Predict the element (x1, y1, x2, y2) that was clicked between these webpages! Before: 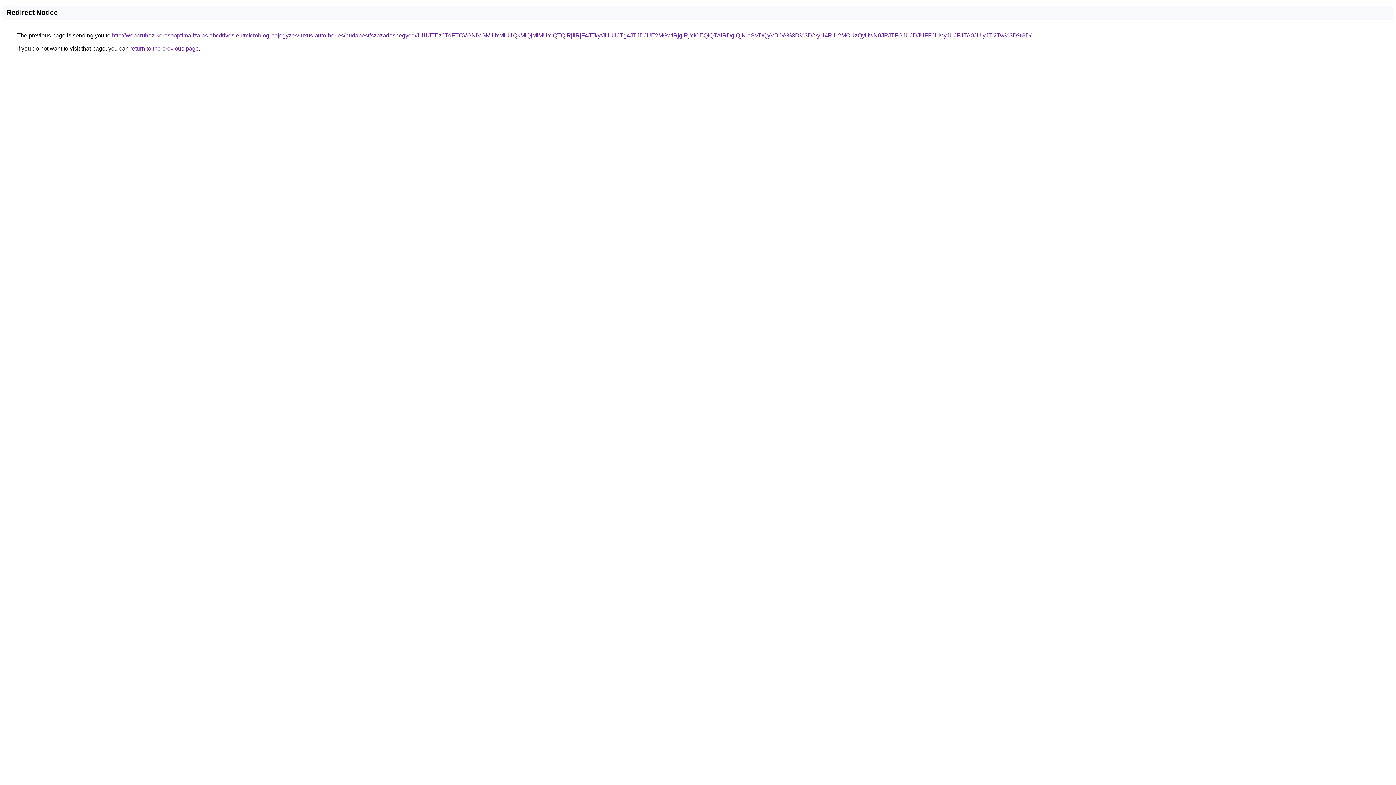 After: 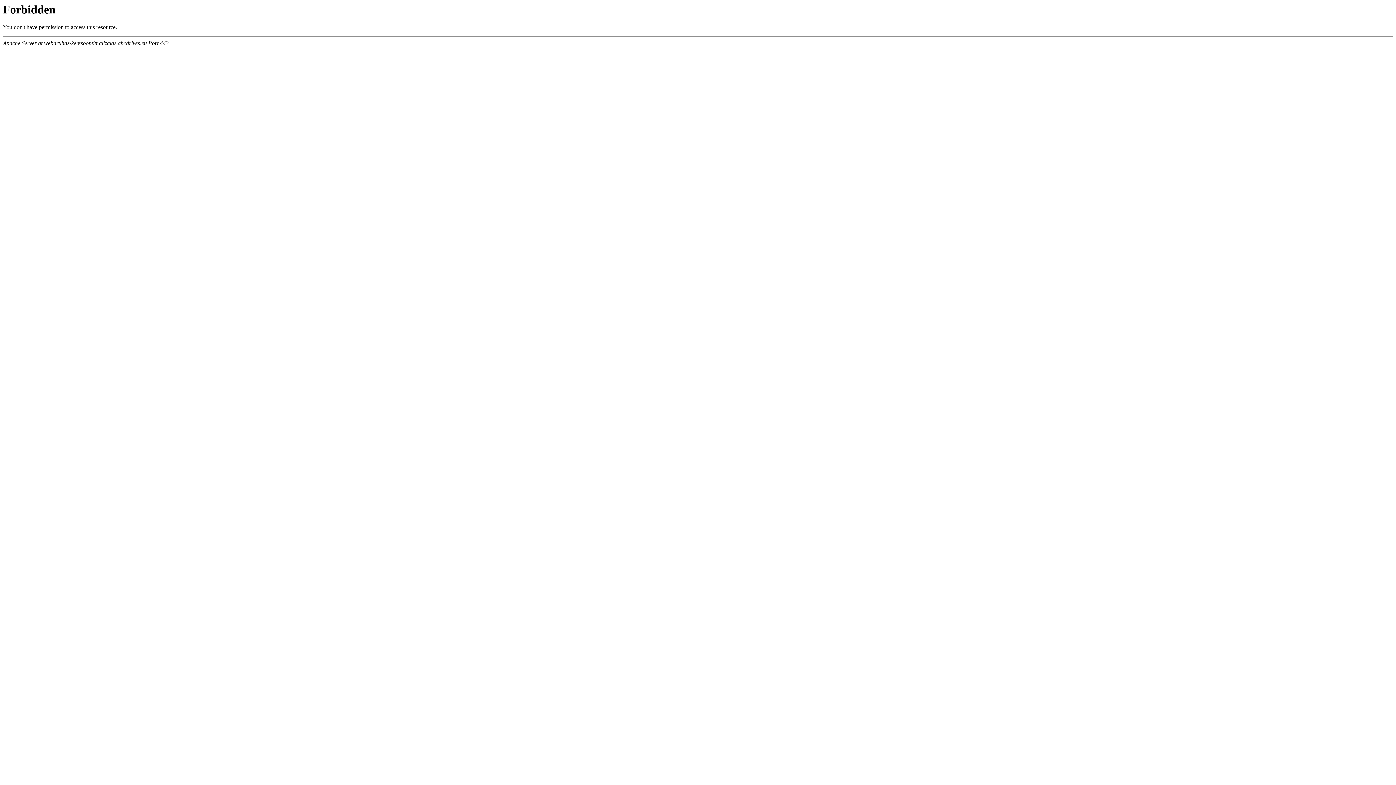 Action: label: http://webaruhaz-keresooptimalizalas.abcdrives.eu/microblog-bejegyzes/luxus-auto-berles/budapest/szazadosnegyed/JUI1JTEzJTdFTCVGNiVGMiUxMiU1QkMlQjMlMUYlQTQlRjIlRjF4JTky/JUU1JTg4JTJDJUE2MGwlRjglRjYlOEQlQTAlRDglQjNIaSVDQyVBOA%3D%3D/VyU4RiU2MCUzQyUwN0JPJTFGJUJDJUFFJUMyJUJFJTA0JUIyJTI2Tw%3D%3D/ bbox: (112, 32, 1031, 38)